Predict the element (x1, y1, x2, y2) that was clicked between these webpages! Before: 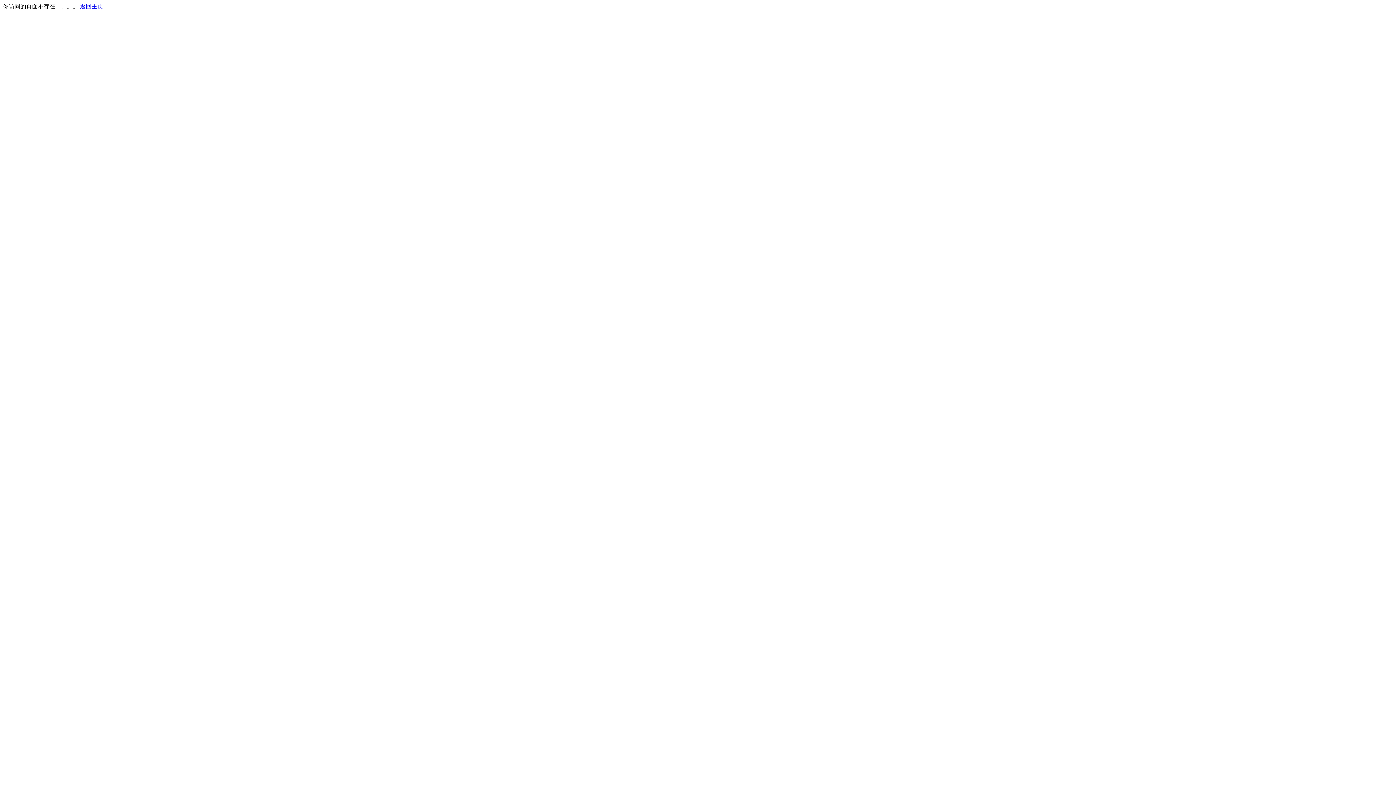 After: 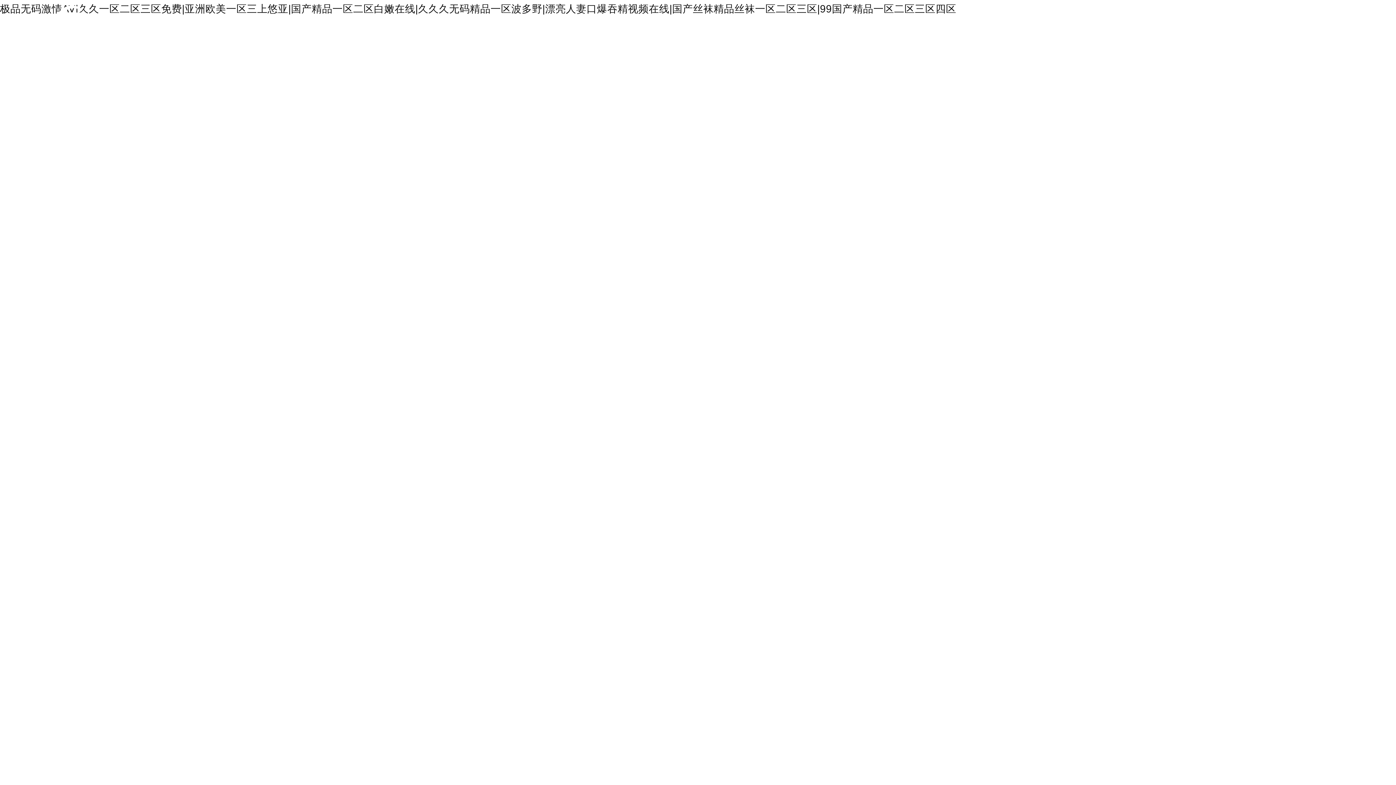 Action: label: 返回主页 bbox: (80, 3, 103, 9)